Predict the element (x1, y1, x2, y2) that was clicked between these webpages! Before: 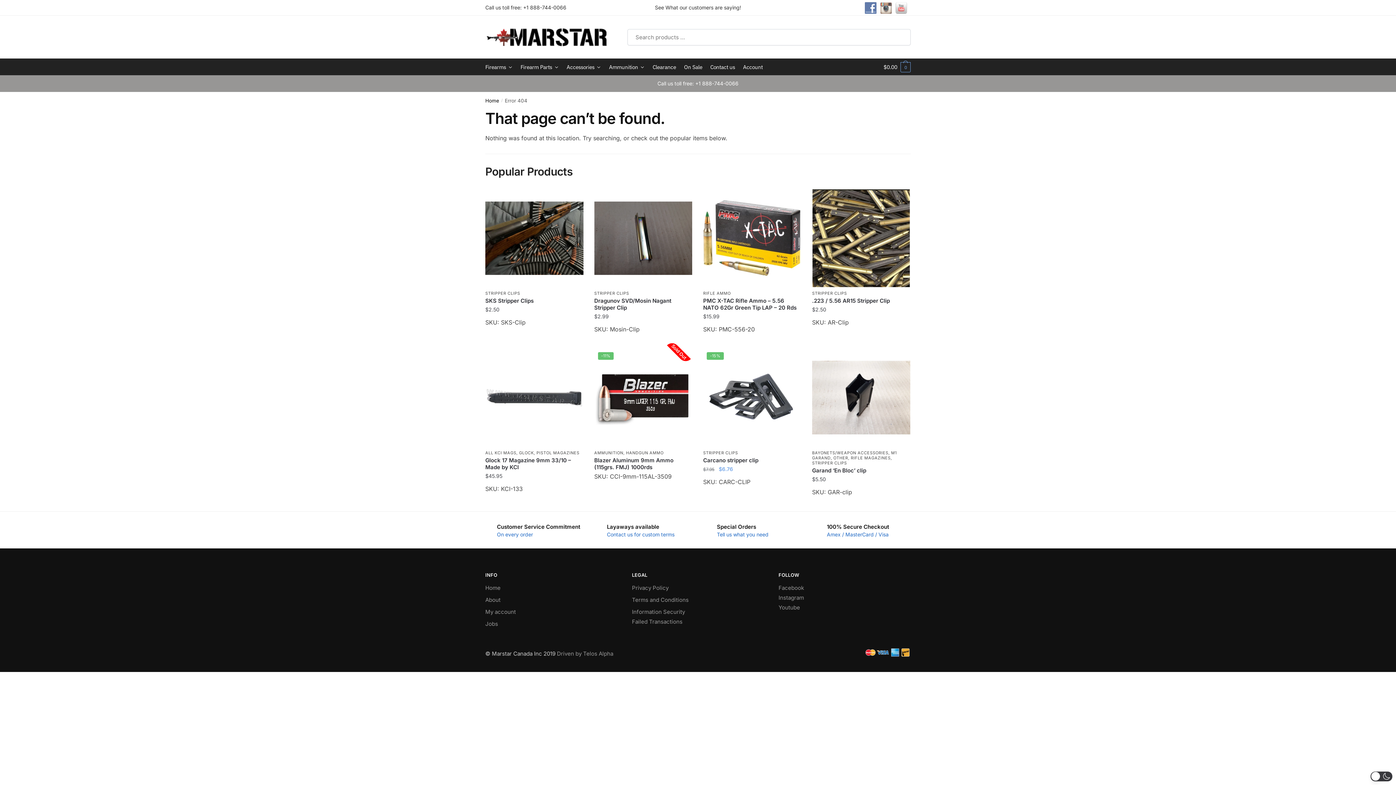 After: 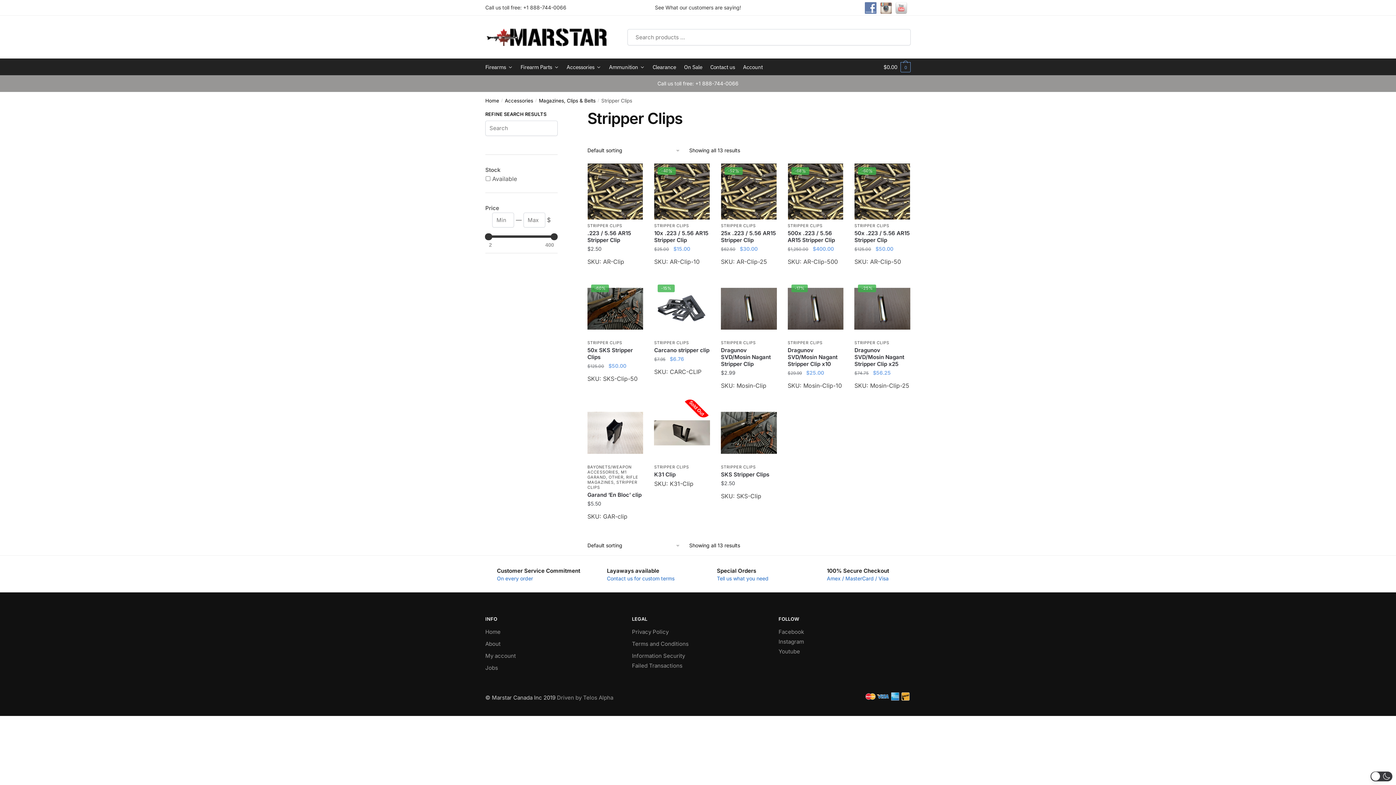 Action: label: STRIPPER CLIPS bbox: (594, 291, 629, 296)